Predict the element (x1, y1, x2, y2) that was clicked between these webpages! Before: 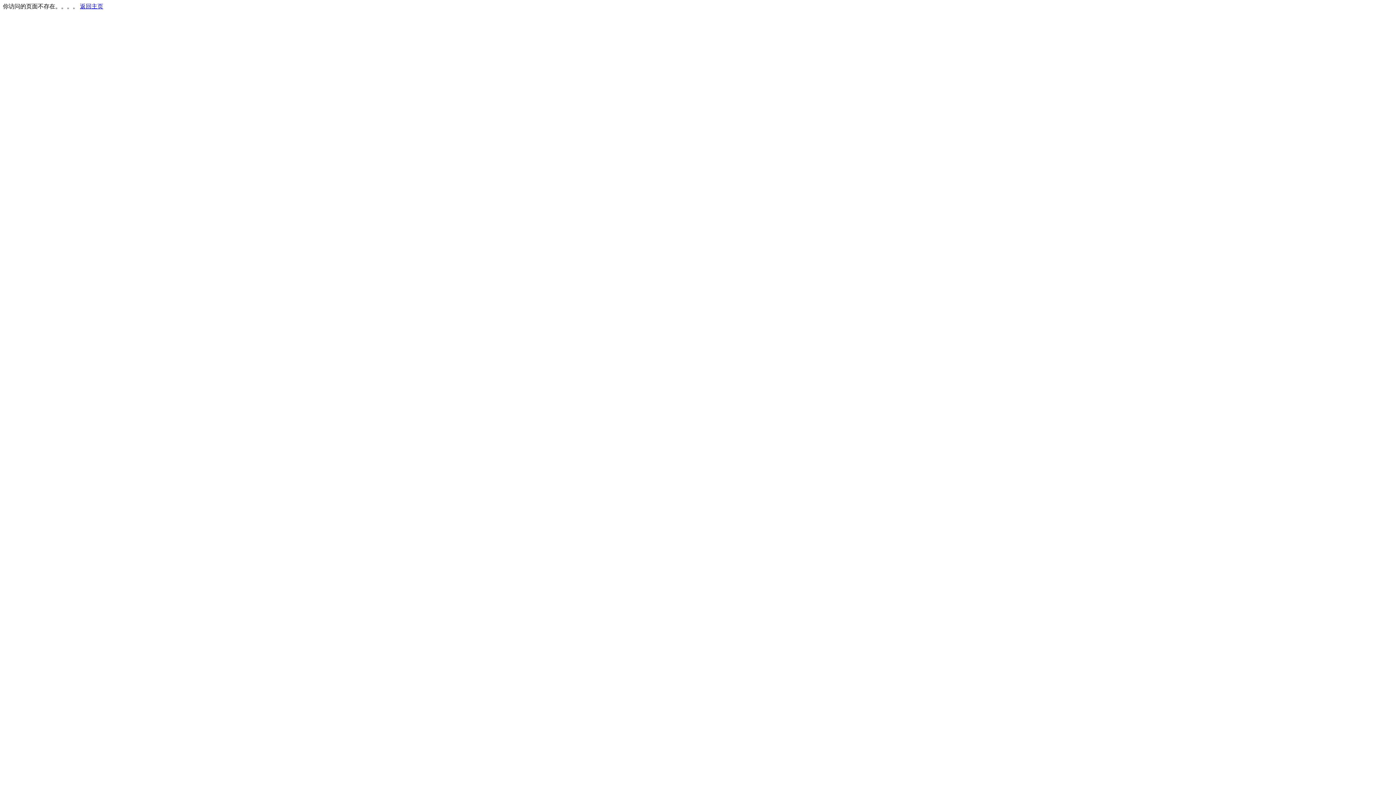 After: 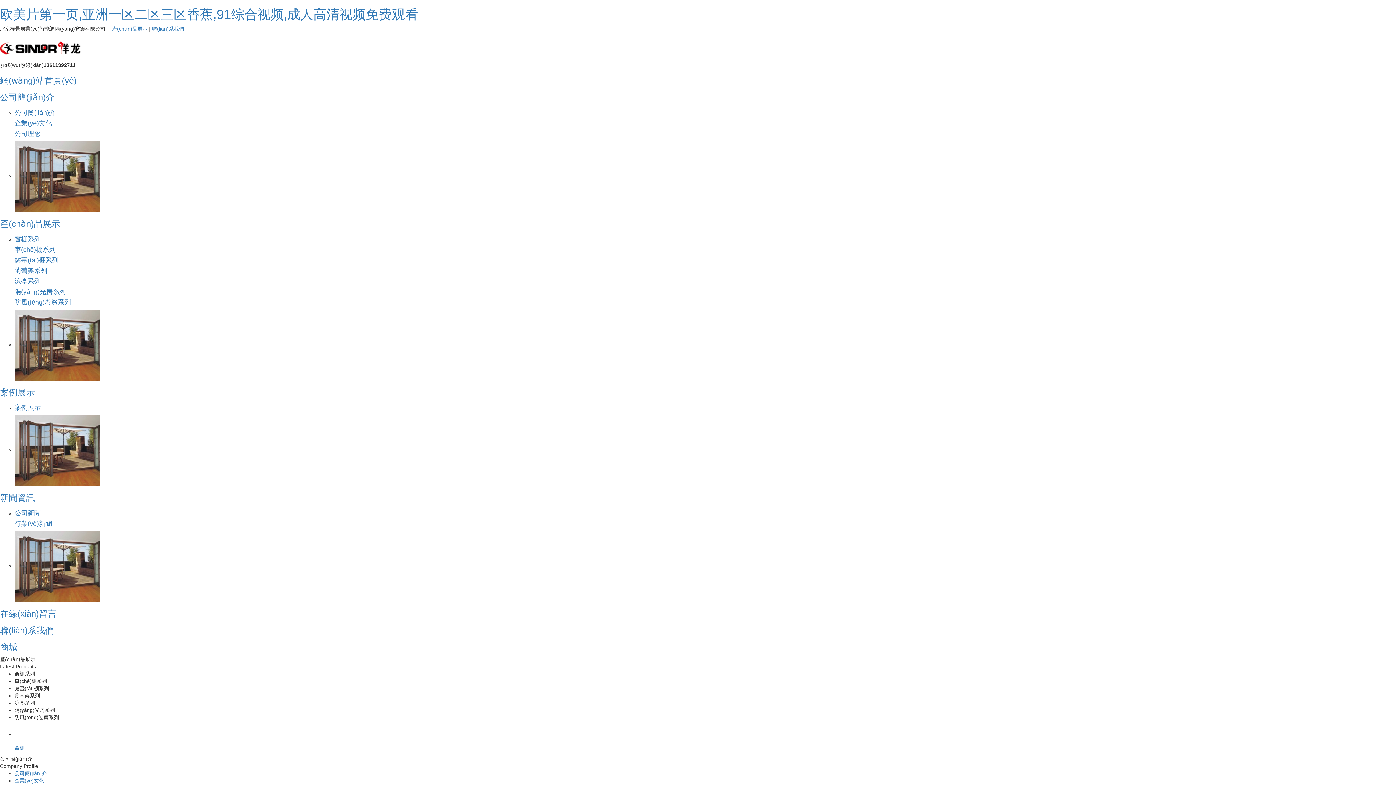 Action: label: 返回主页 bbox: (80, 3, 103, 9)